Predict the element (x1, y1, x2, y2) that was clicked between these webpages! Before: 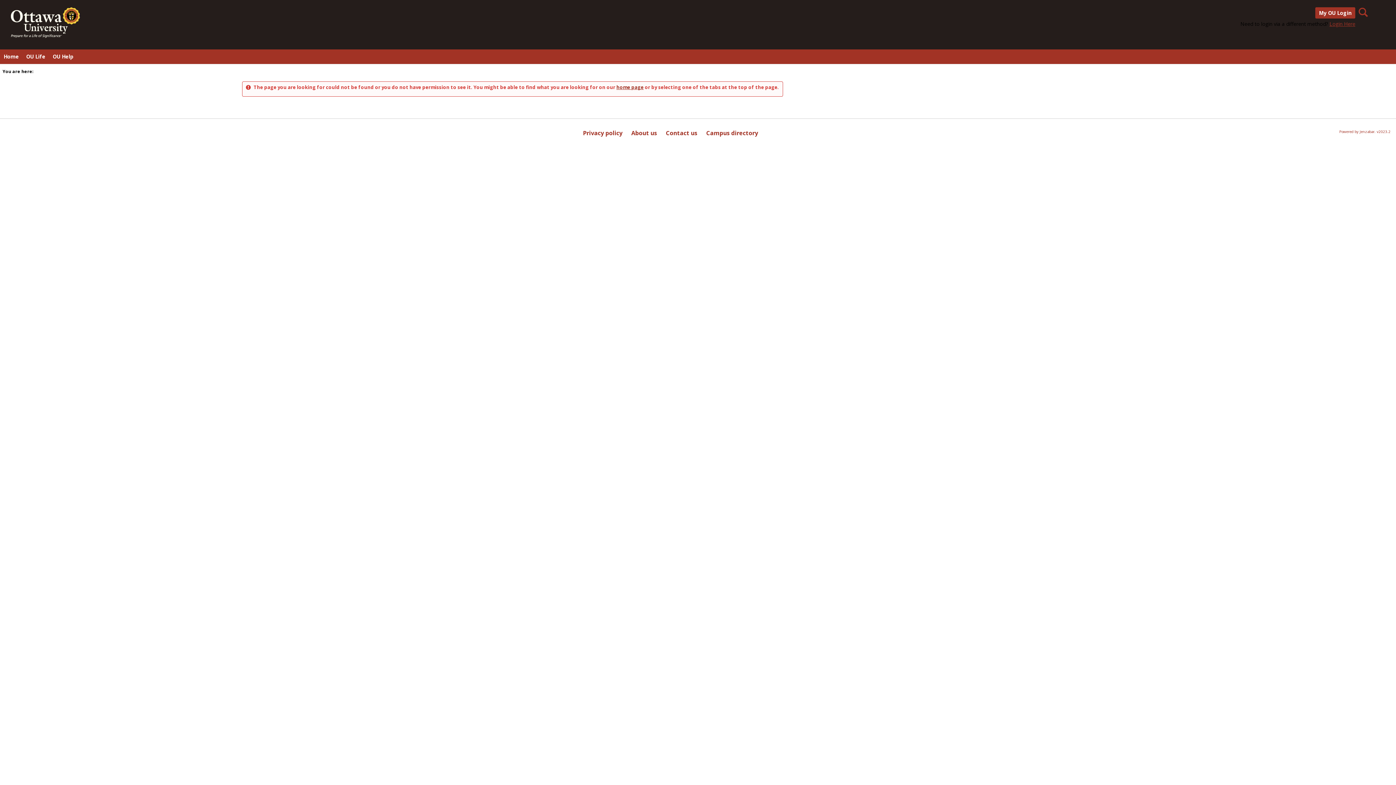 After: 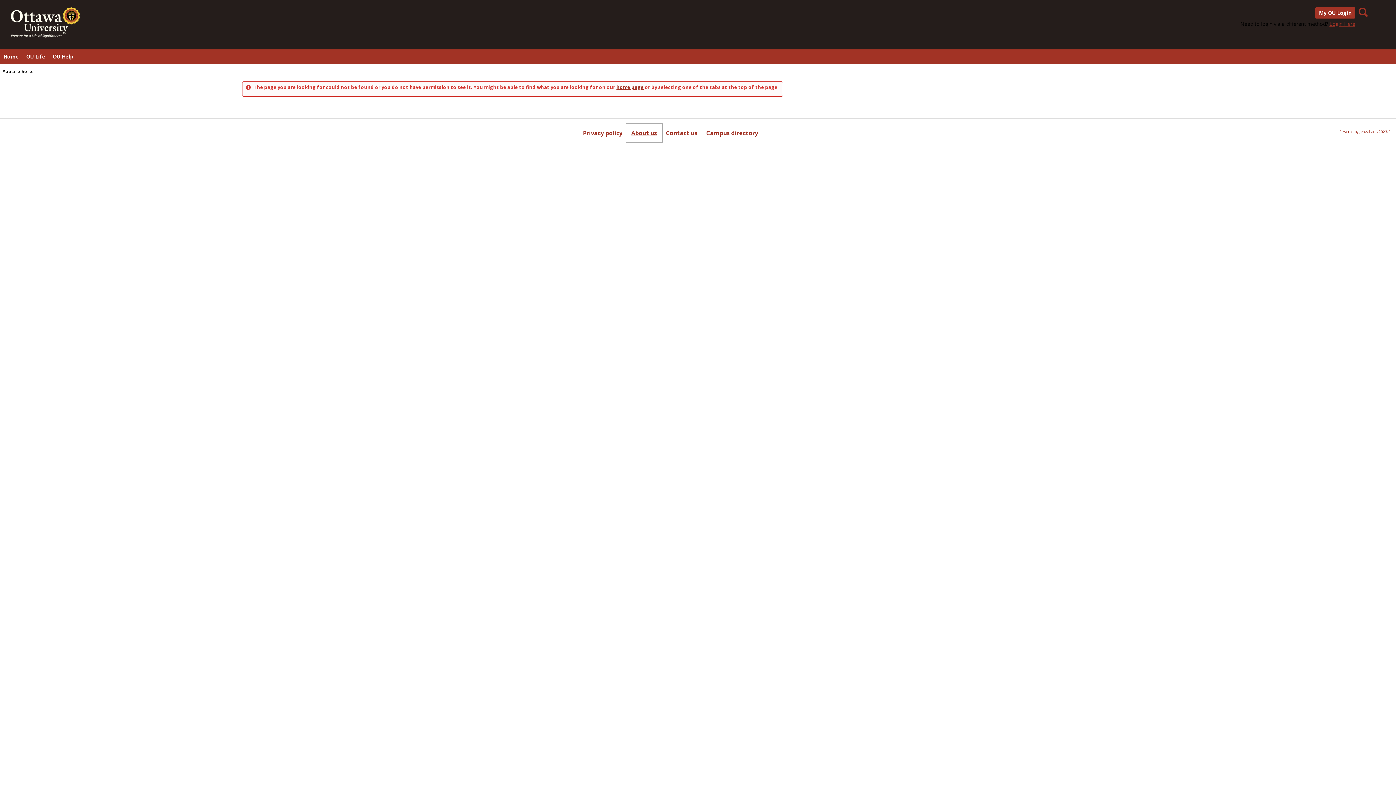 Action: label: About us bbox: (627, 124, 661, 141)